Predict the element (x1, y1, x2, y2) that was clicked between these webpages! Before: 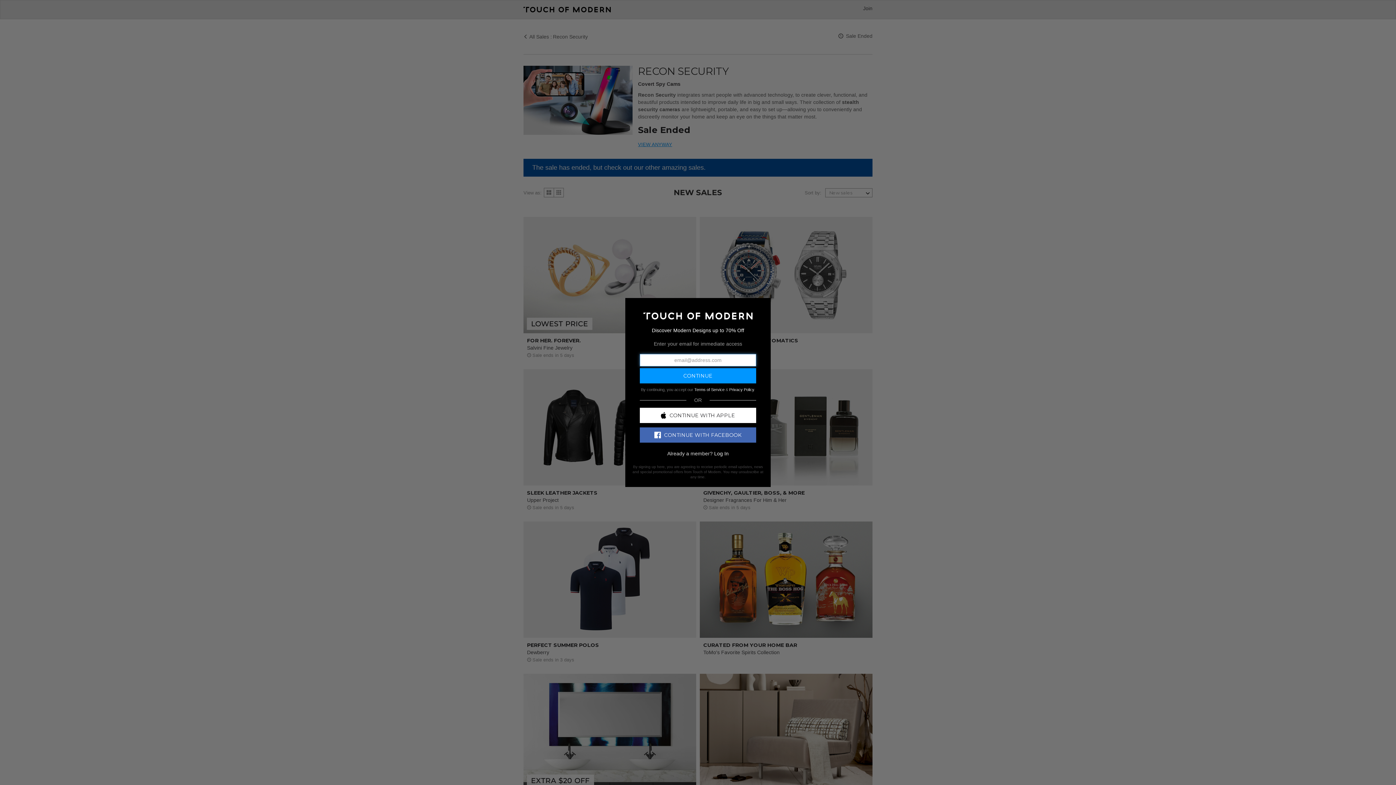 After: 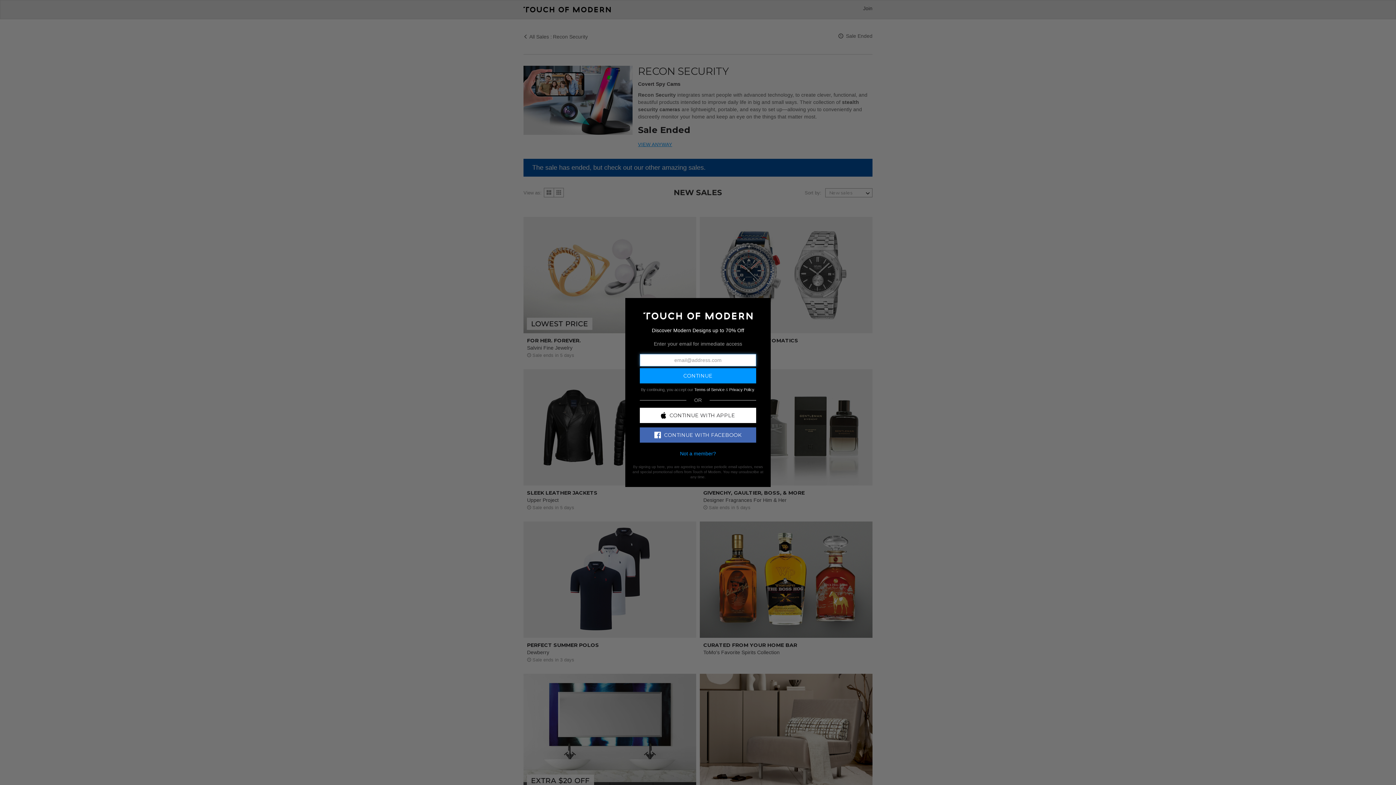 Action: bbox: (714, 450, 728, 456) label: Log In